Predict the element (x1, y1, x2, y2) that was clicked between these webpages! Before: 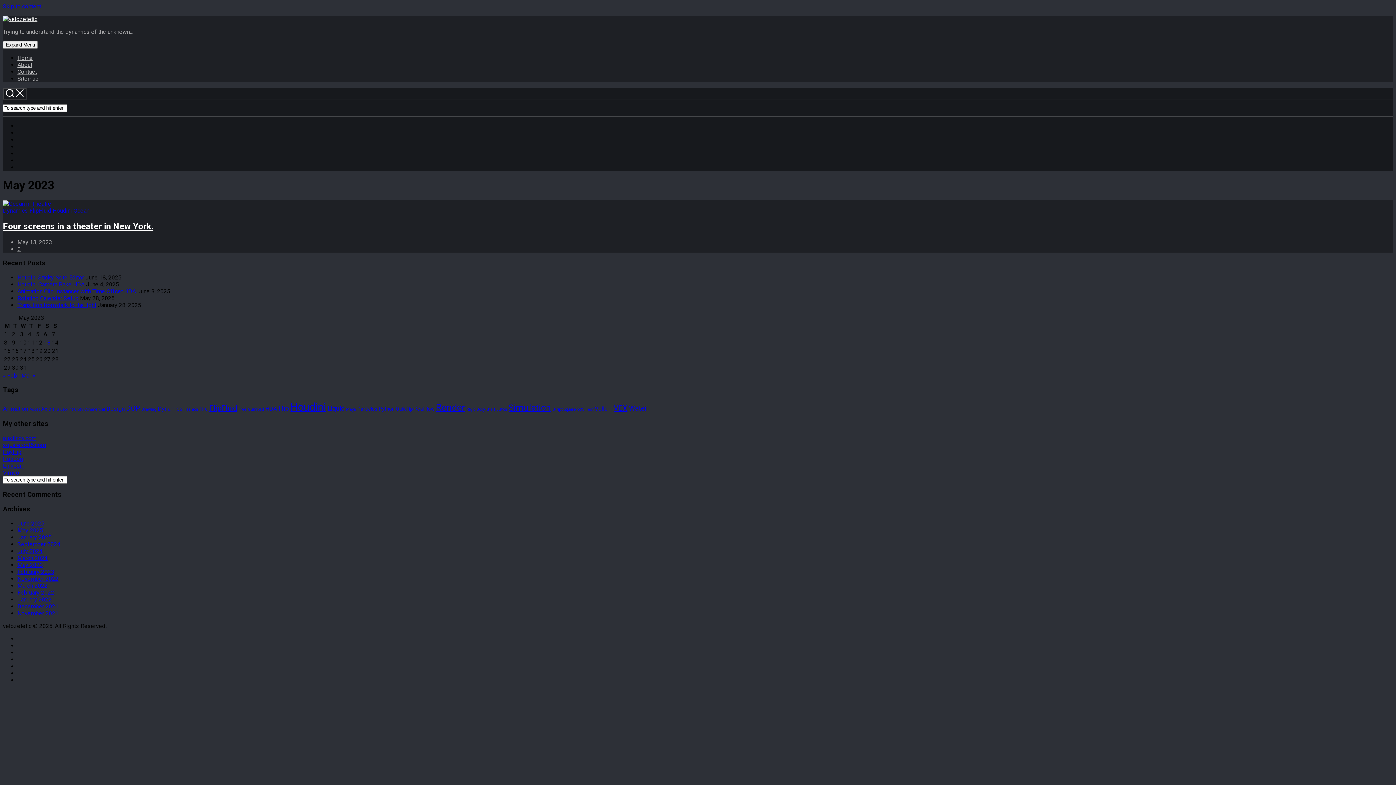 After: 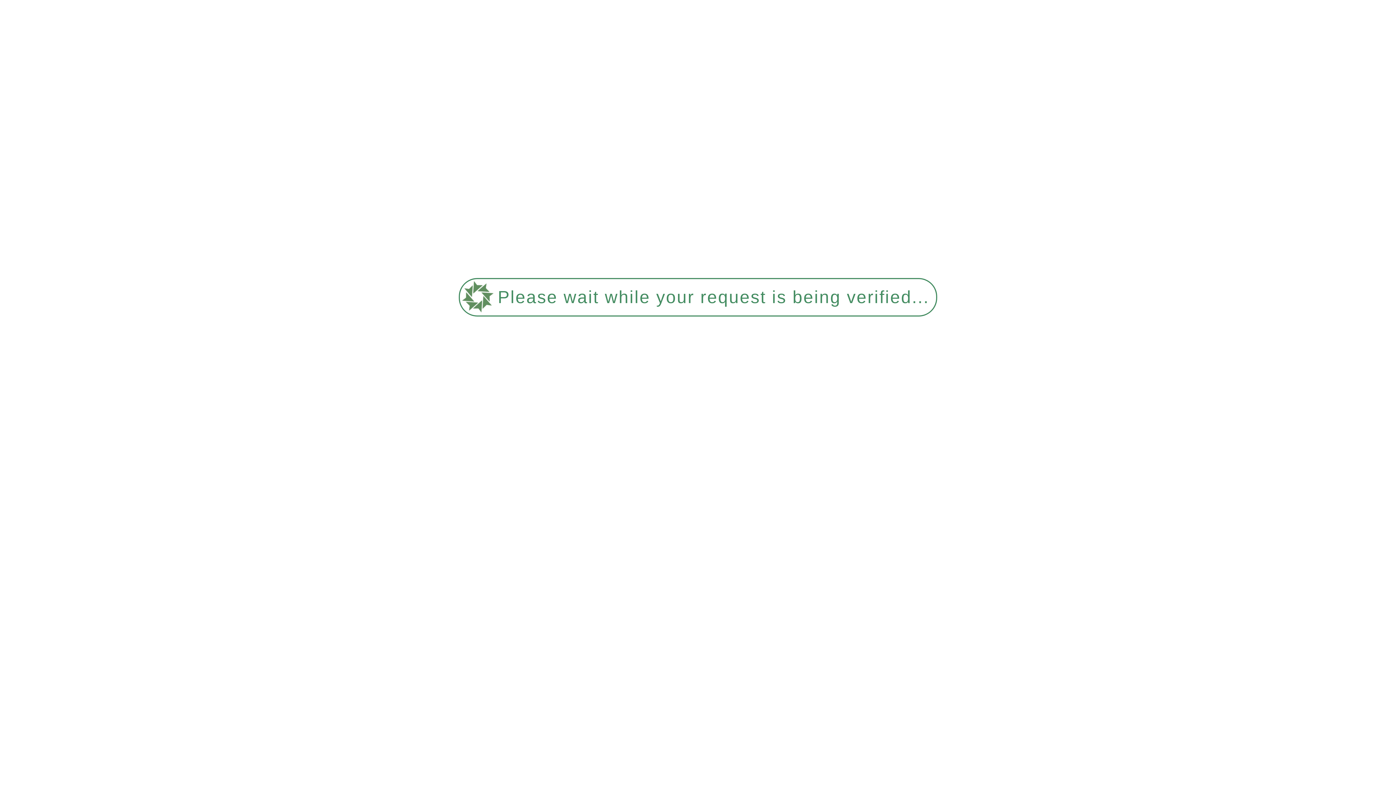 Action: label: Animation Clip Instancer with Time Offcet HDA bbox: (17, 288, 136, 294)